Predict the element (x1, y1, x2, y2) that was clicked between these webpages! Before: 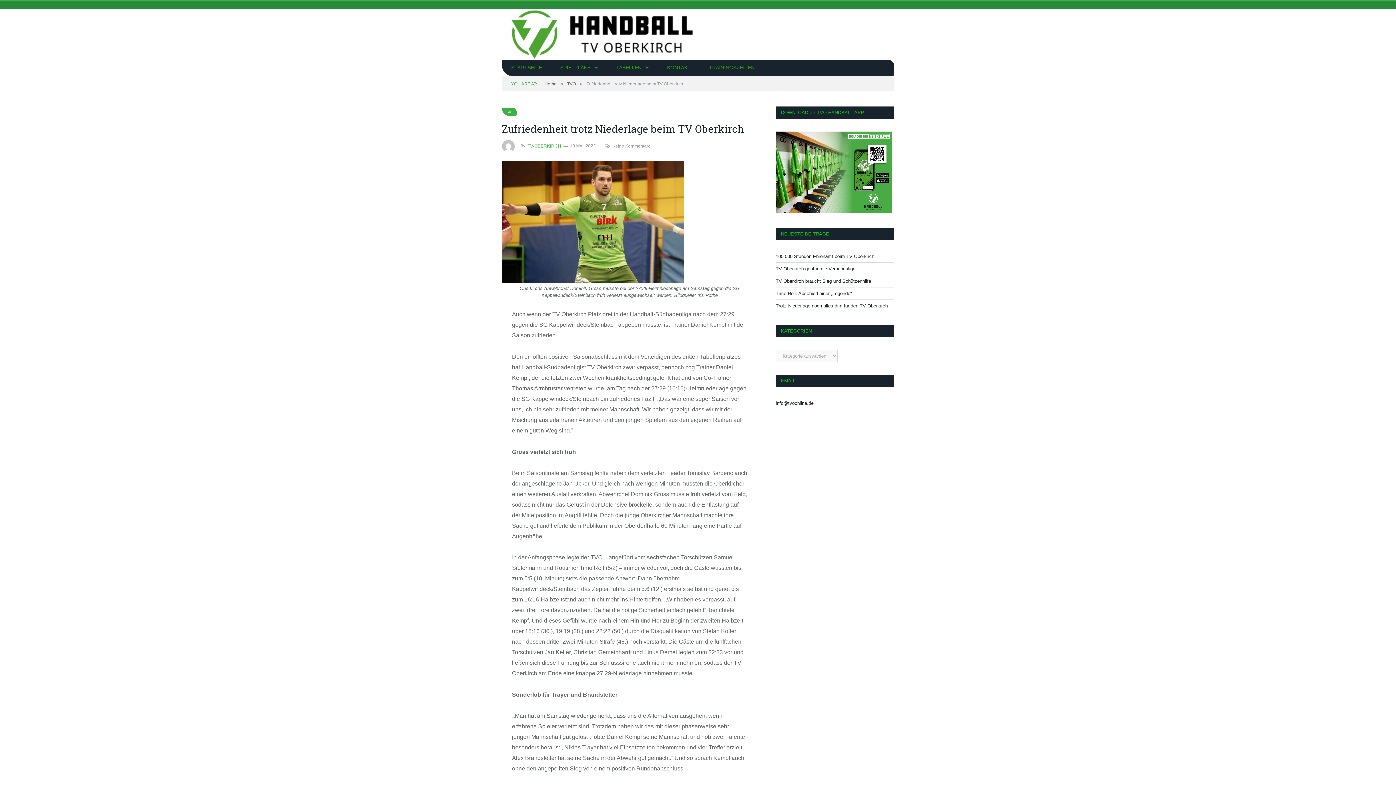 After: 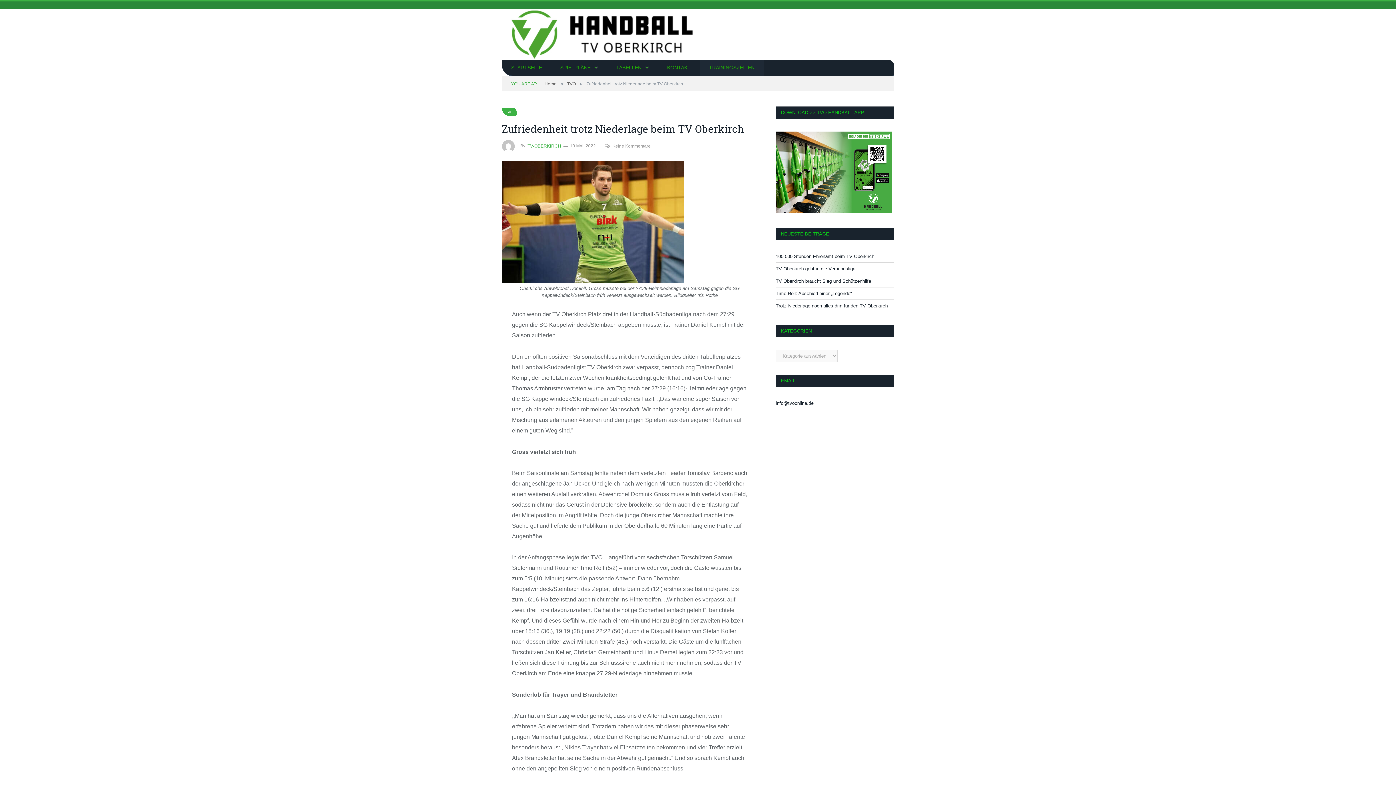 Action: label: TRAININGSZEITEN bbox: (700, 60, 764, 76)